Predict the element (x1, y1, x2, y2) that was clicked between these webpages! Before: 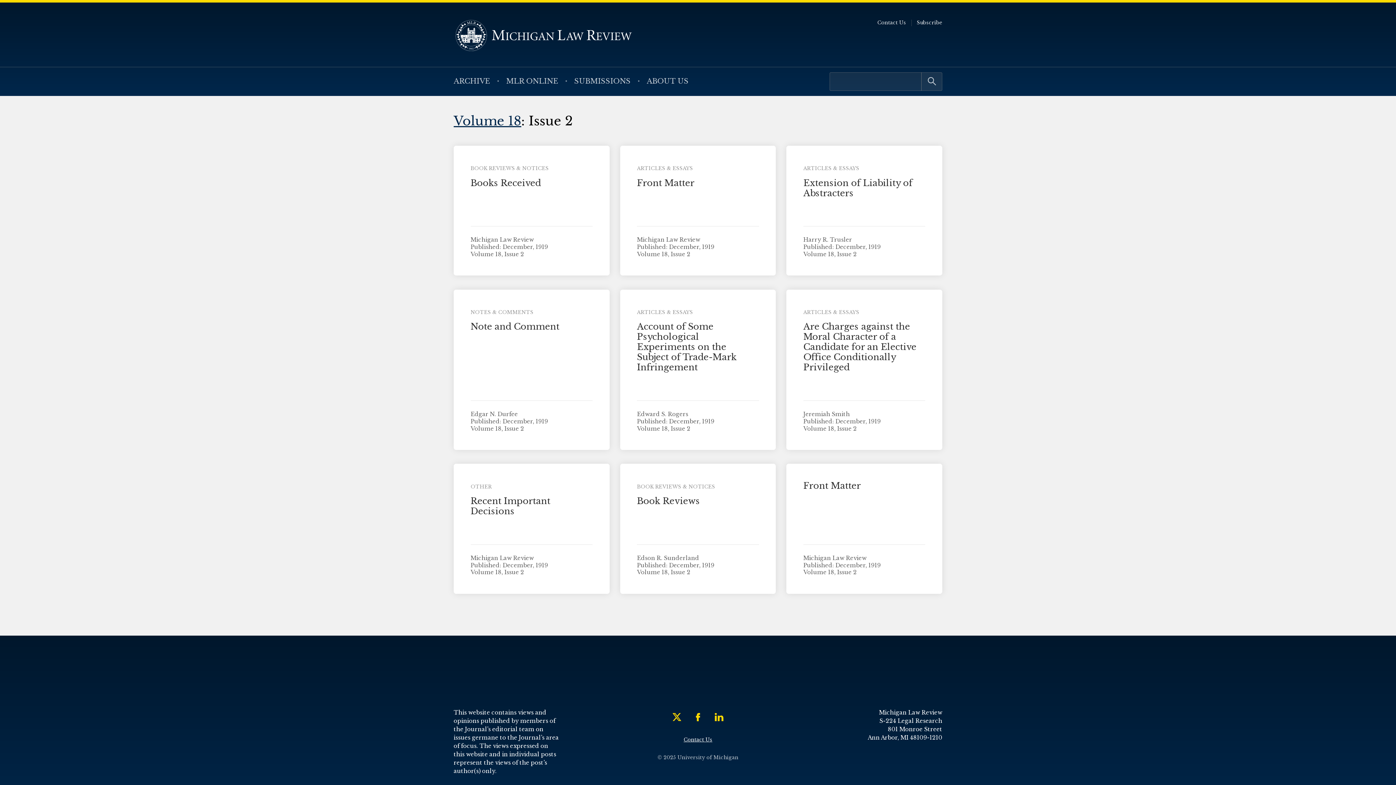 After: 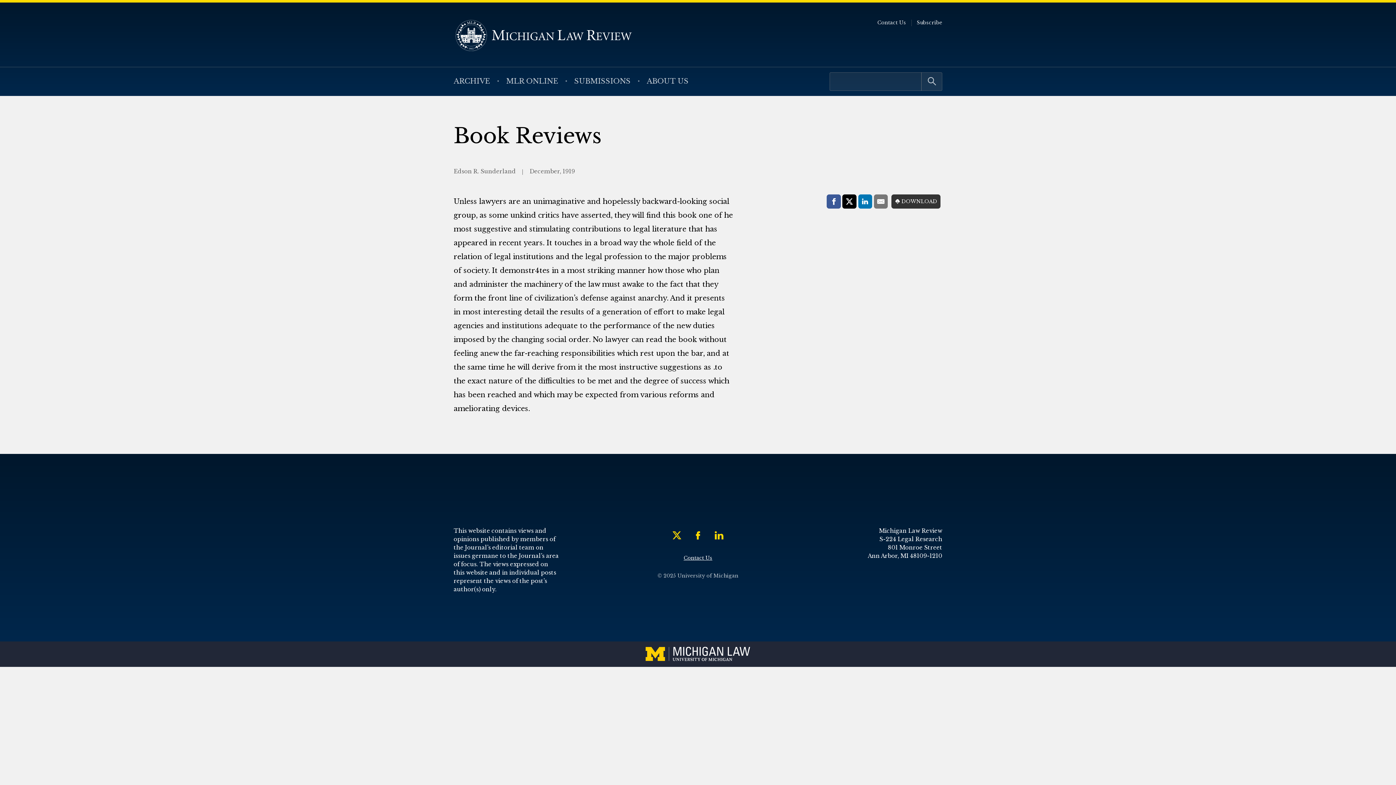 Action: label: Book Reviews bbox: (637, 496, 700, 506)